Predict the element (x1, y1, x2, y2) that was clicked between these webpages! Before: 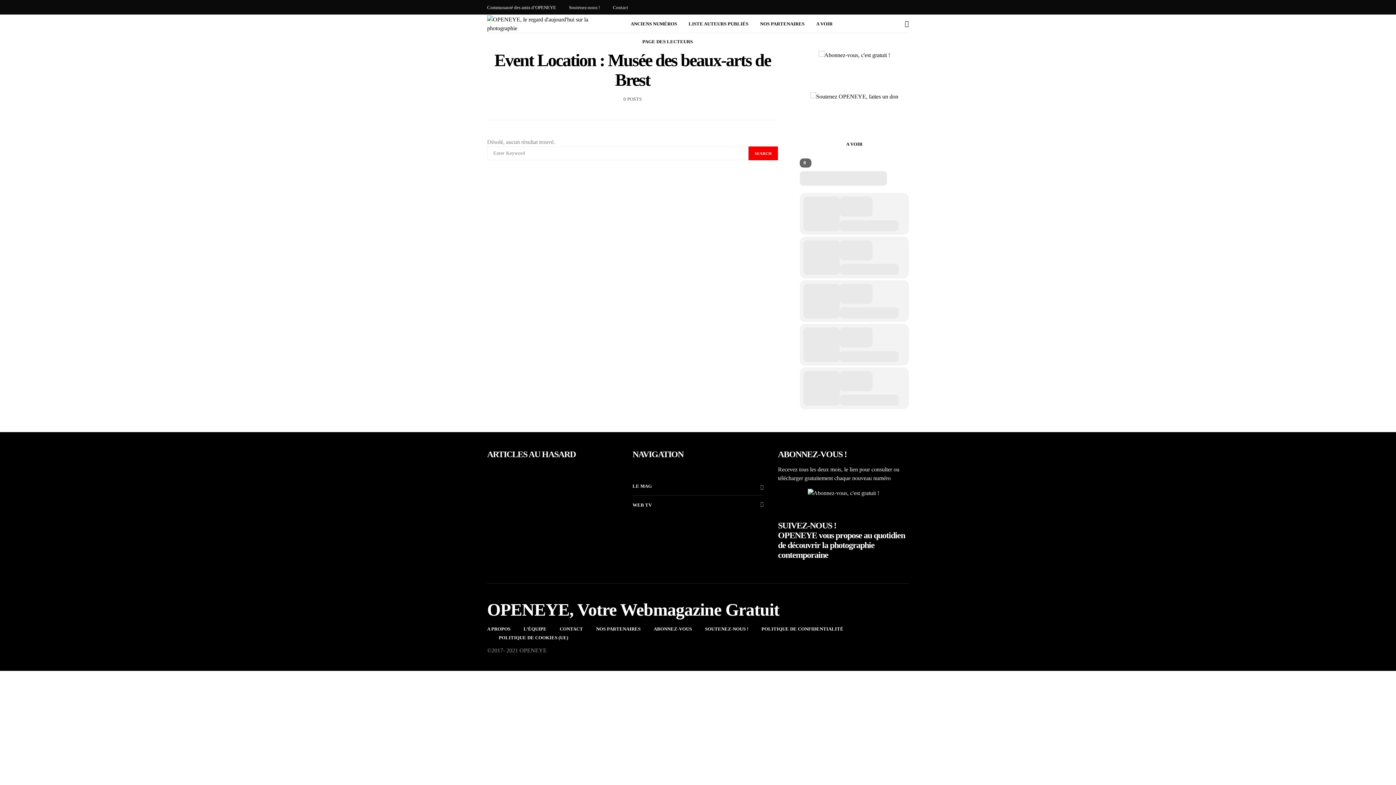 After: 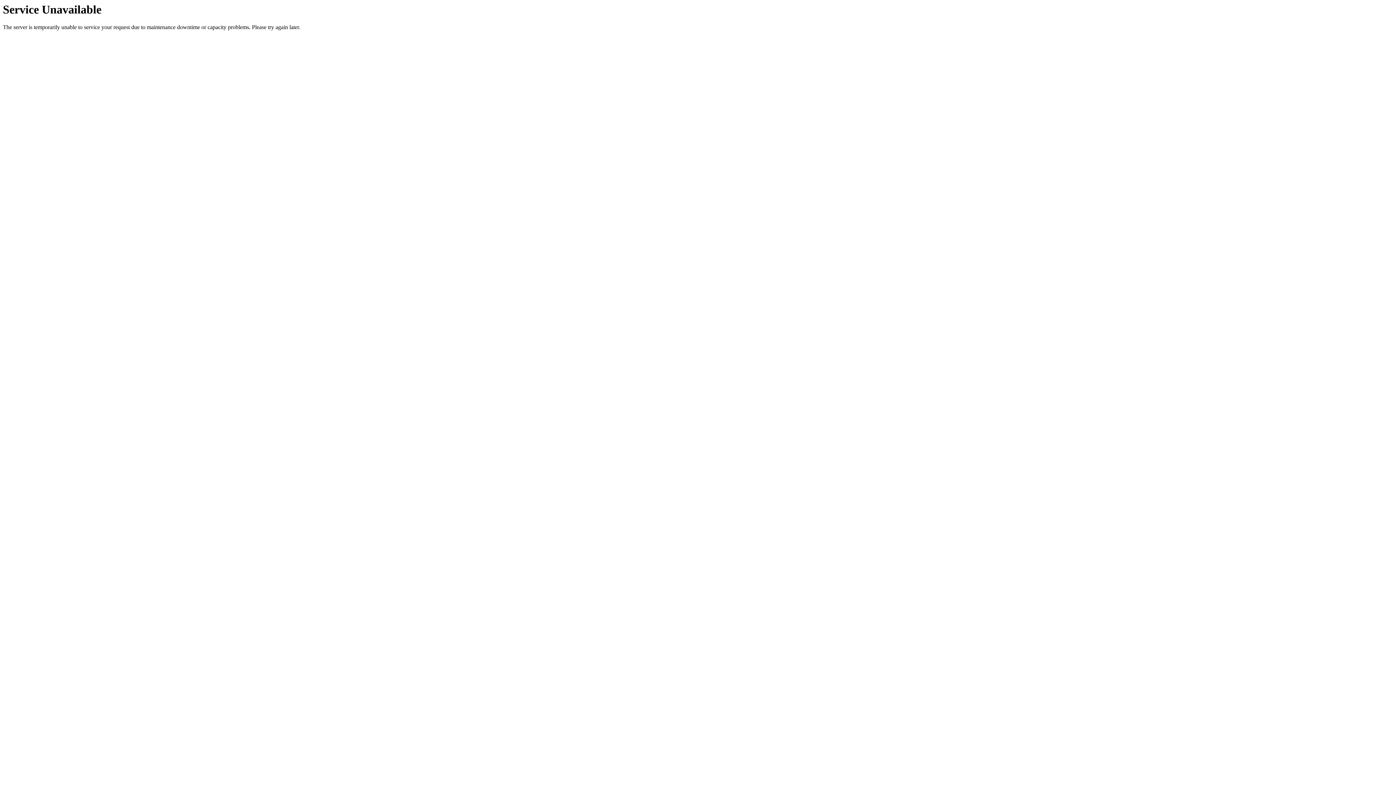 Action: bbox: (596, 625, 640, 632) label: NOS PARTENAIRES